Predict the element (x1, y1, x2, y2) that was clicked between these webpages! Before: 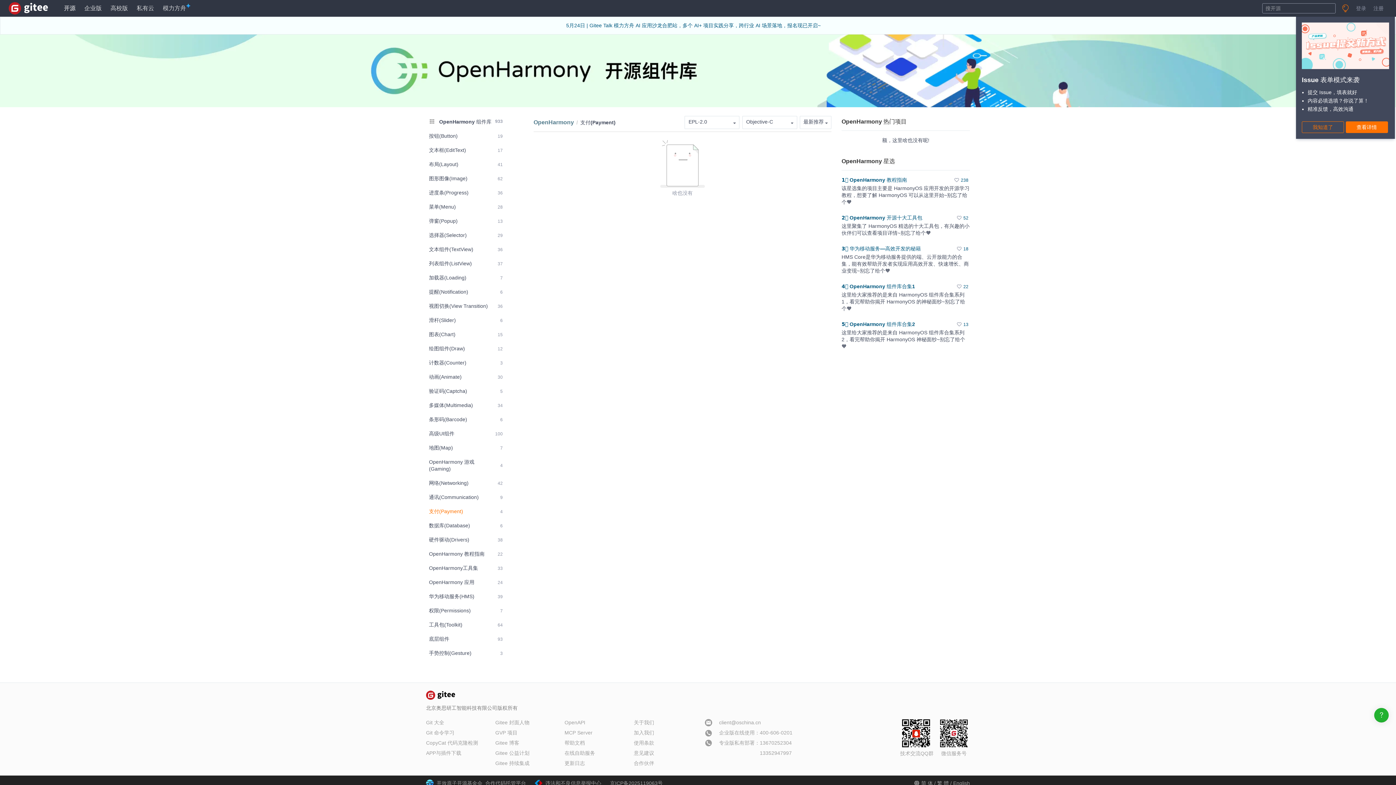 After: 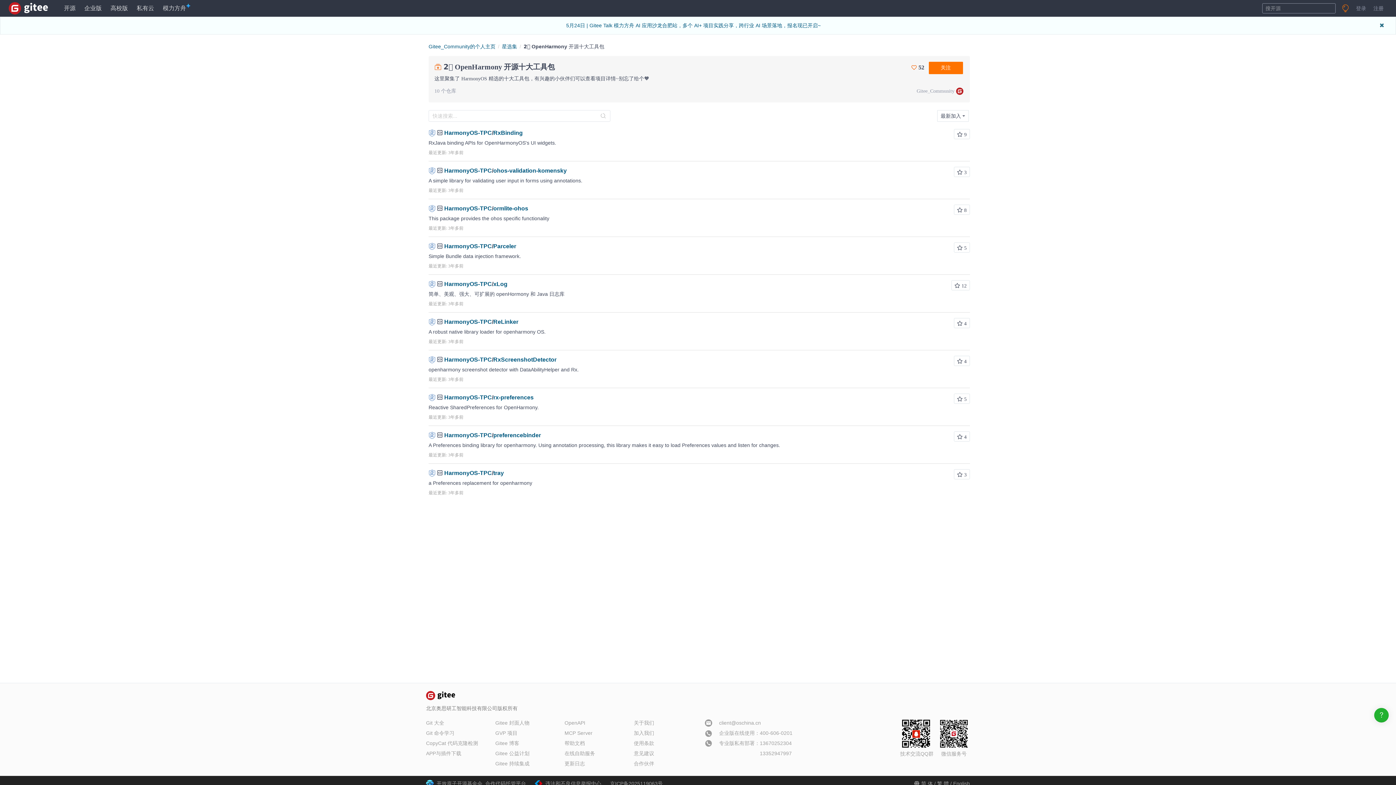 Action: label: 2️⃣ OpenHarmony 开源十大工具包 bbox: (841, 214, 922, 220)